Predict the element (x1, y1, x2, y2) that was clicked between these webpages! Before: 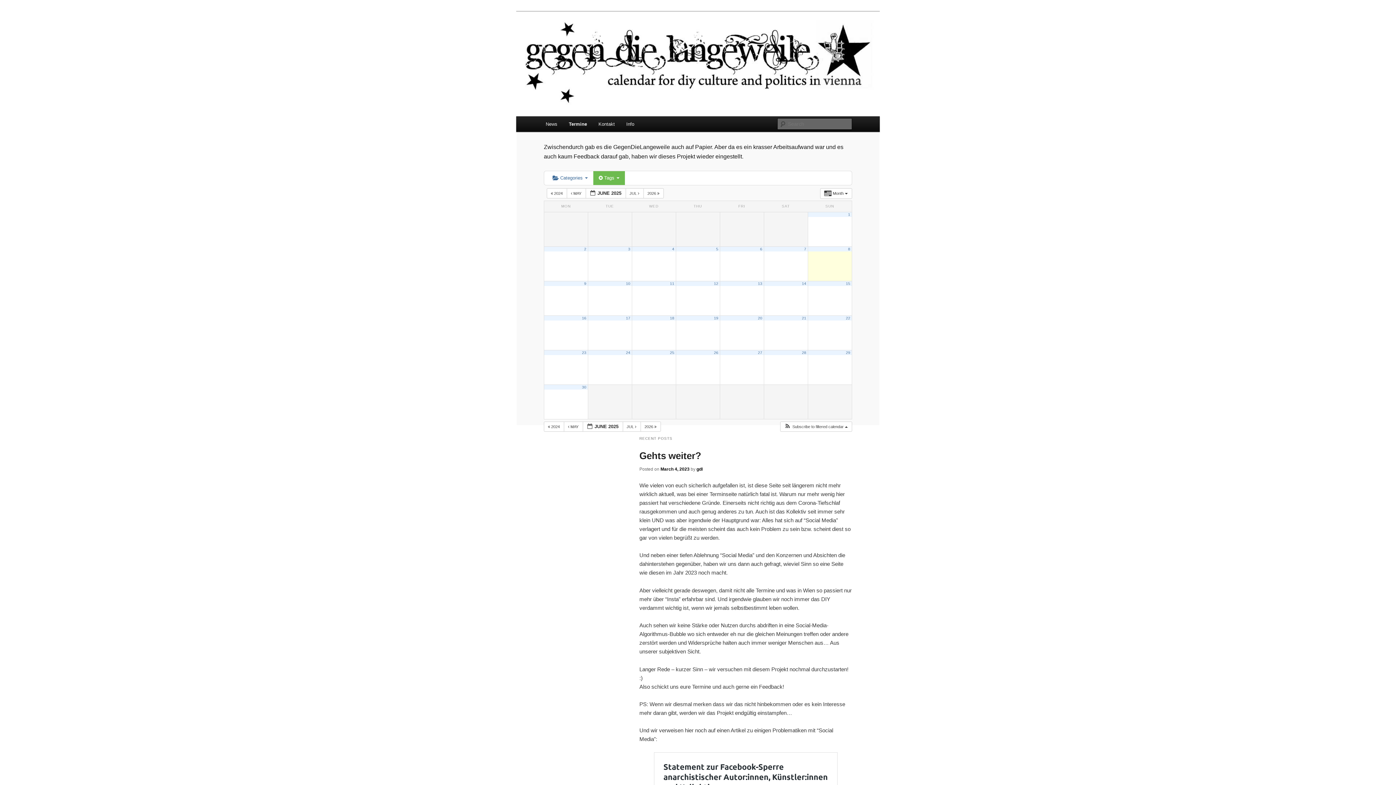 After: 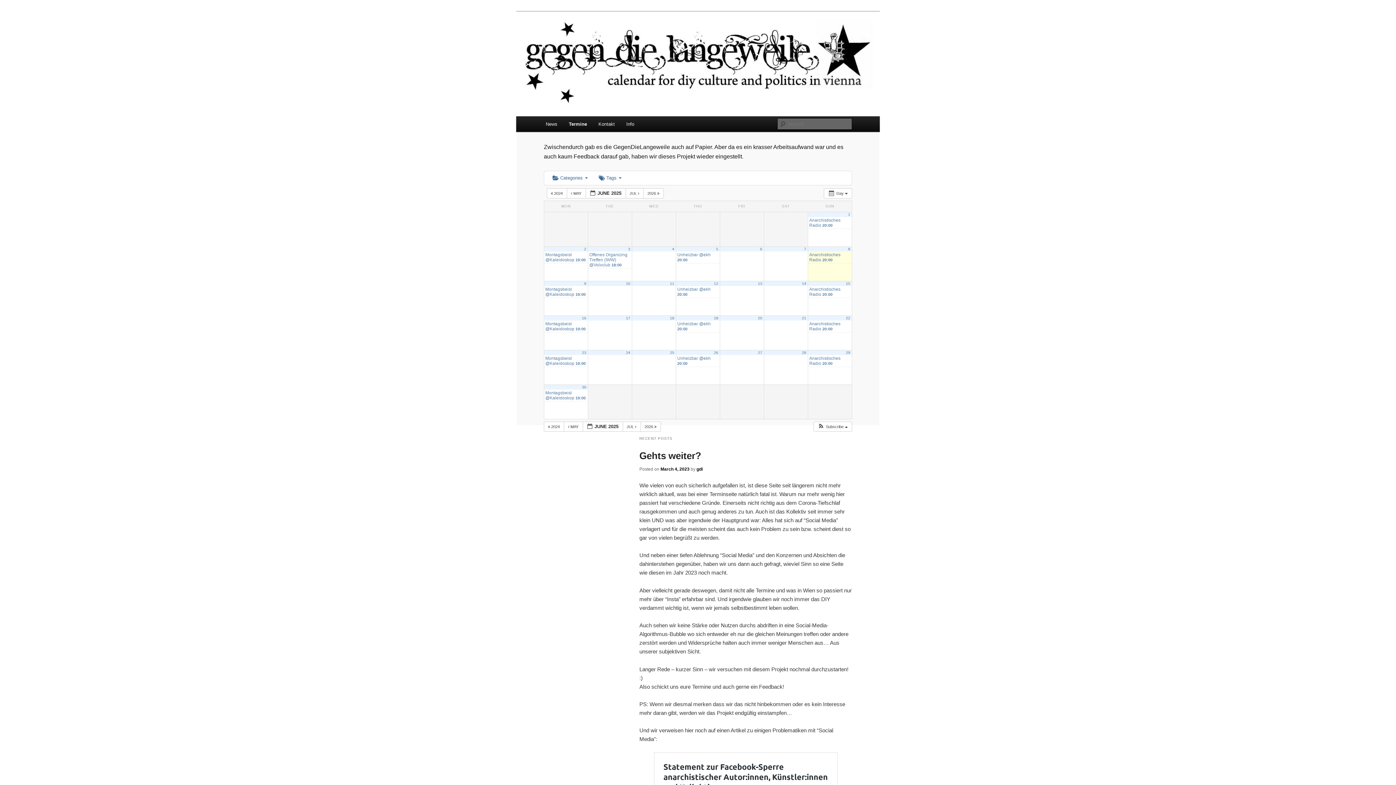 Action: label: 19 bbox: (714, 315, 718, 320)